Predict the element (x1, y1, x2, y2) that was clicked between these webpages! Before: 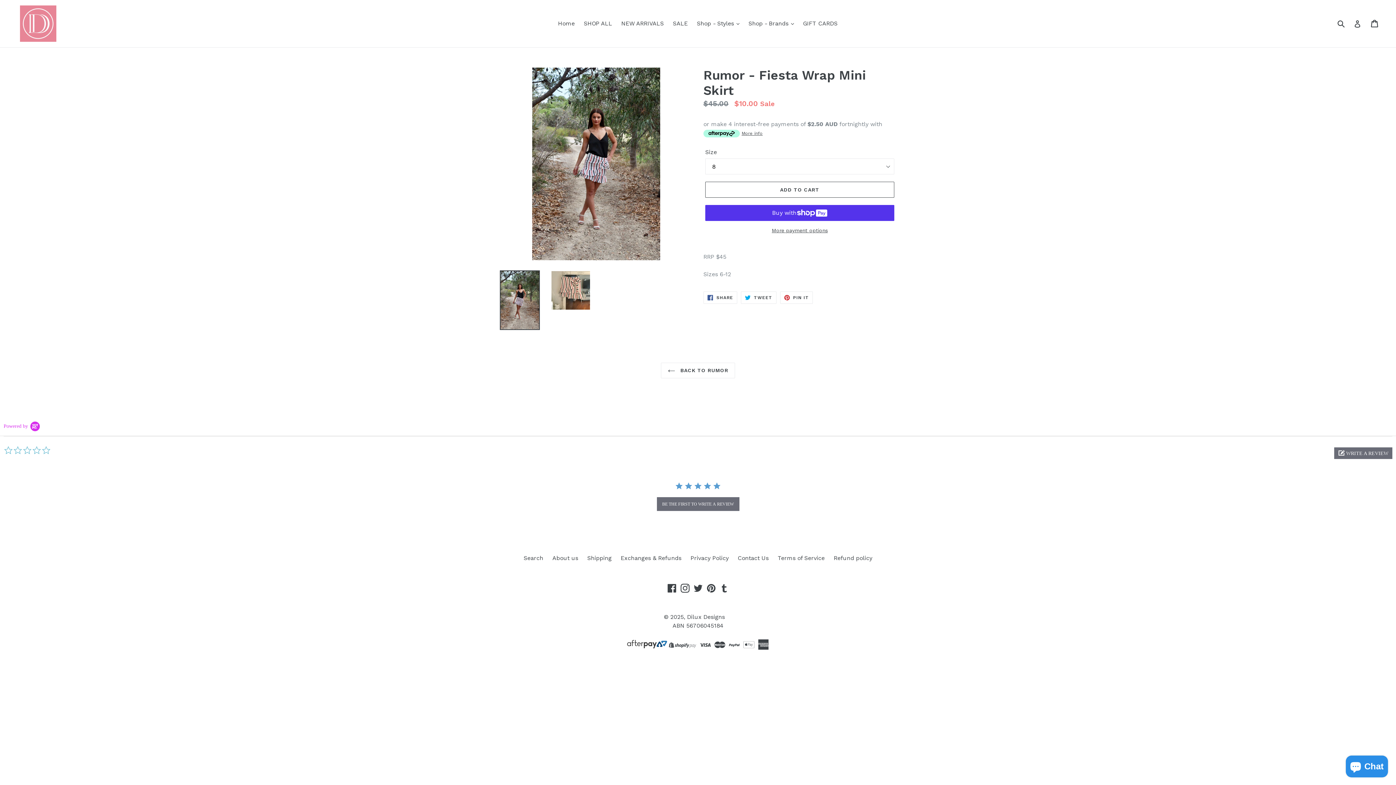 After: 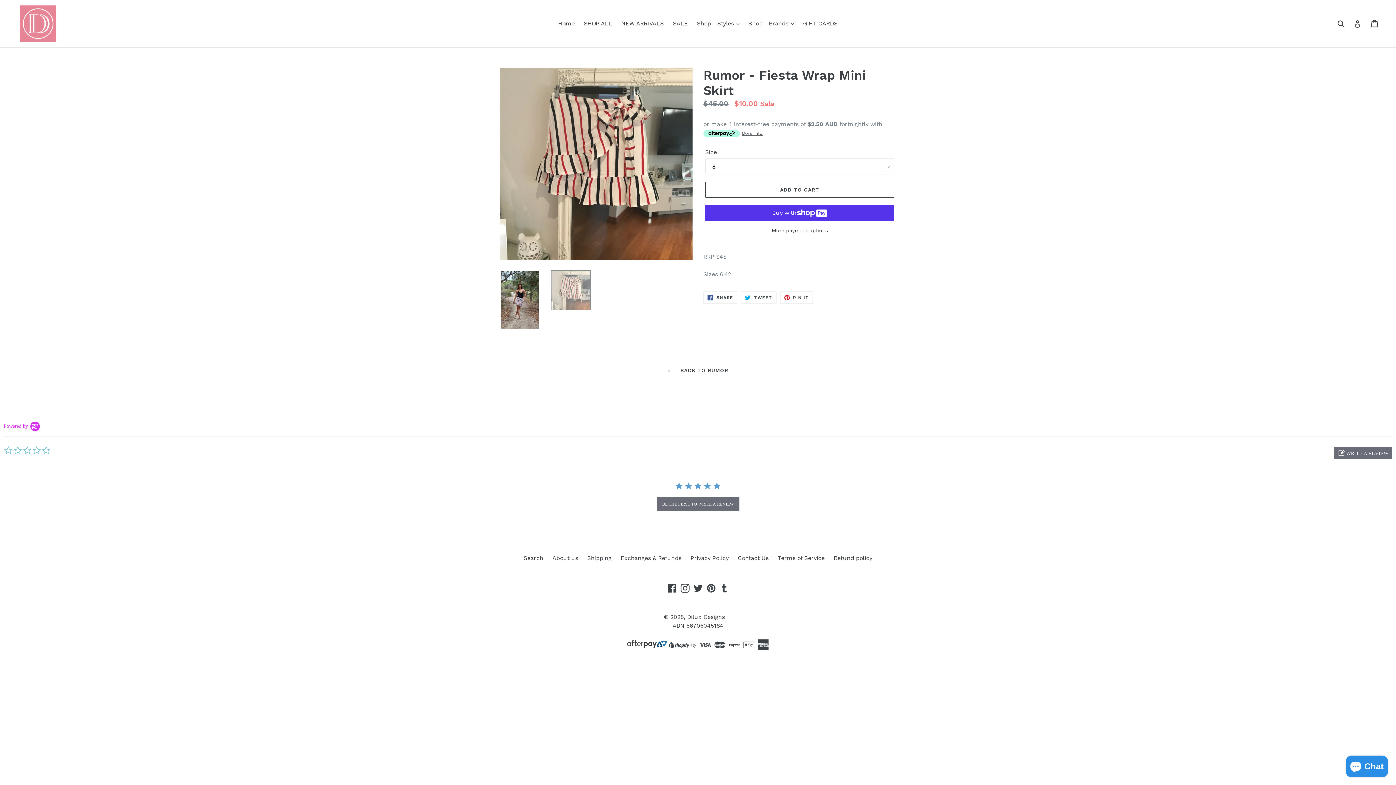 Action: bbox: (550, 270, 590, 310)